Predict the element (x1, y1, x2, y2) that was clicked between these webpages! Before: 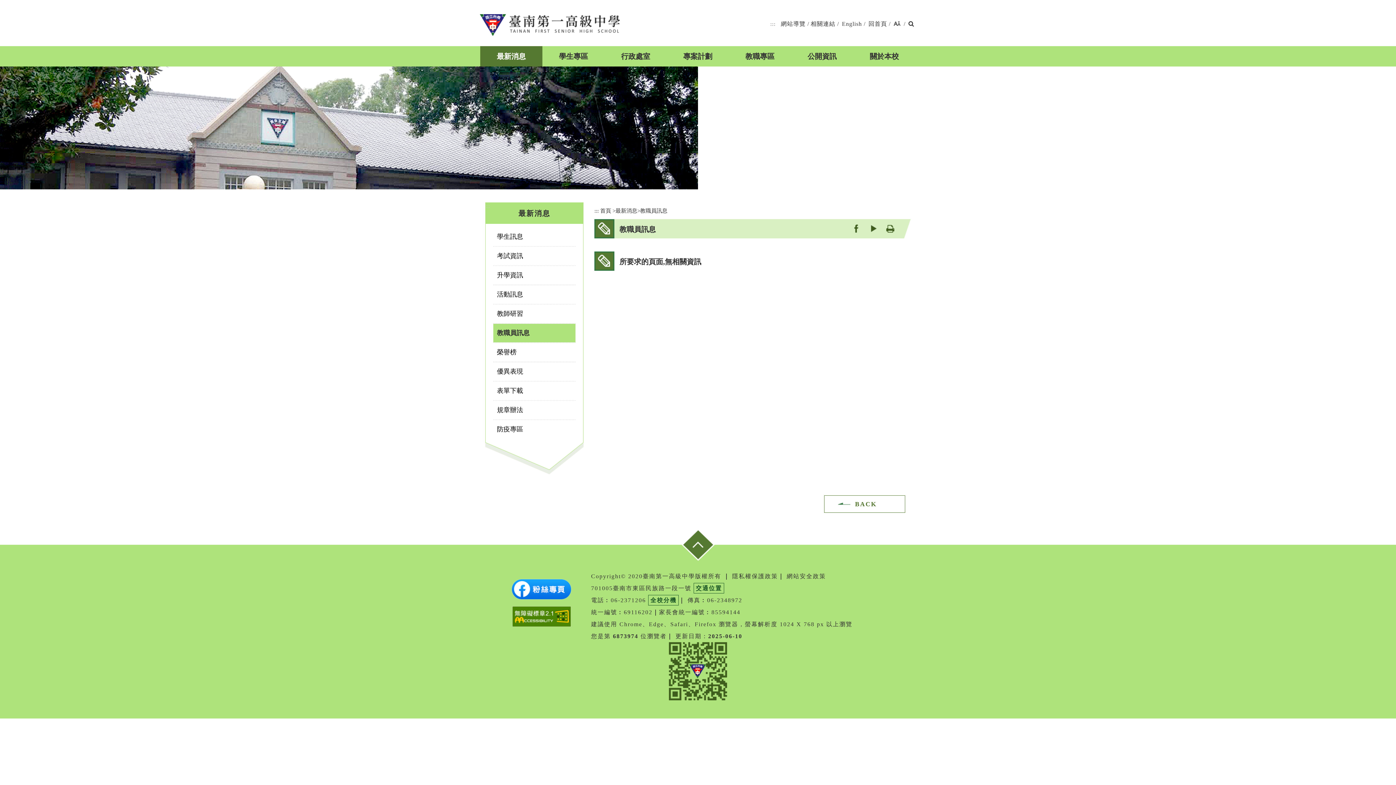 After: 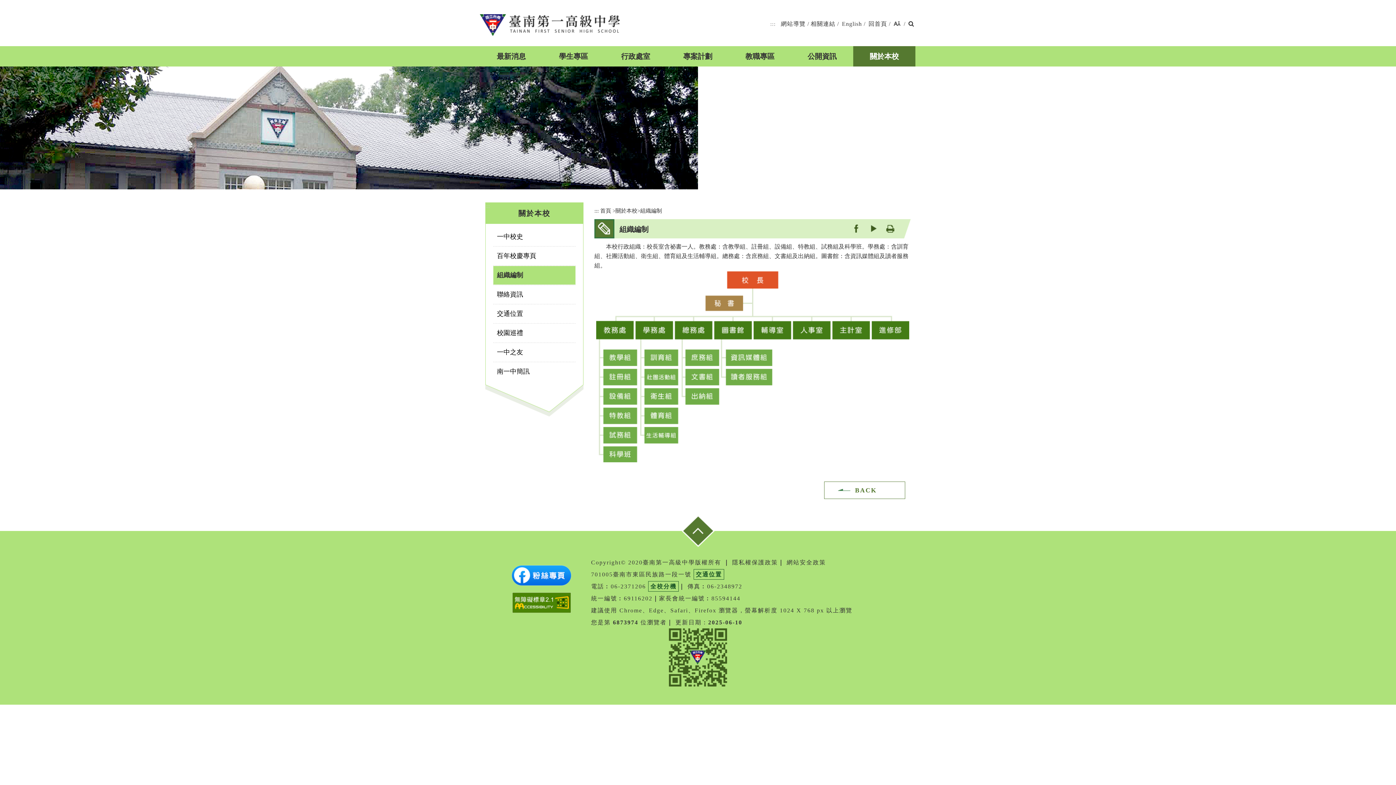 Action: label: 關於本校 bbox: (853, 46, 915, 66)